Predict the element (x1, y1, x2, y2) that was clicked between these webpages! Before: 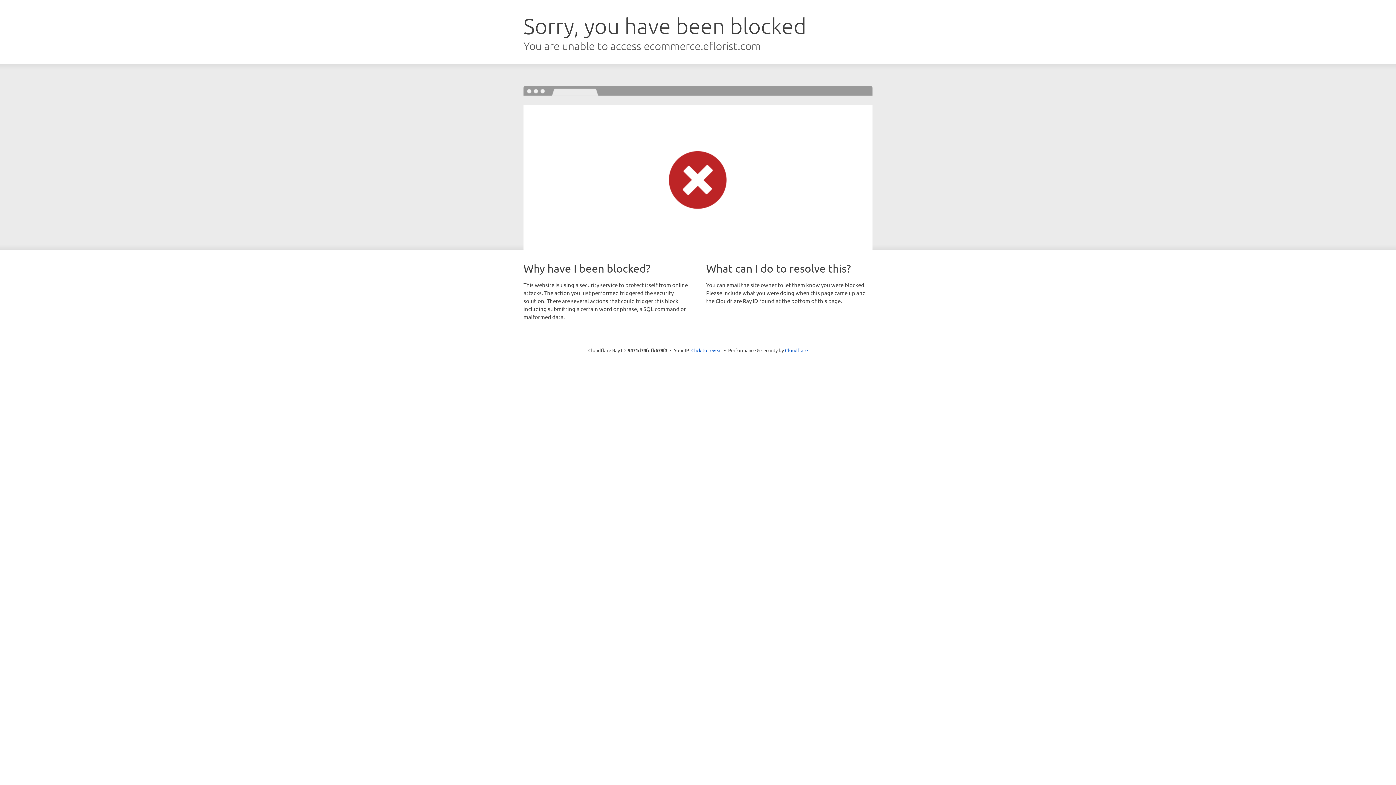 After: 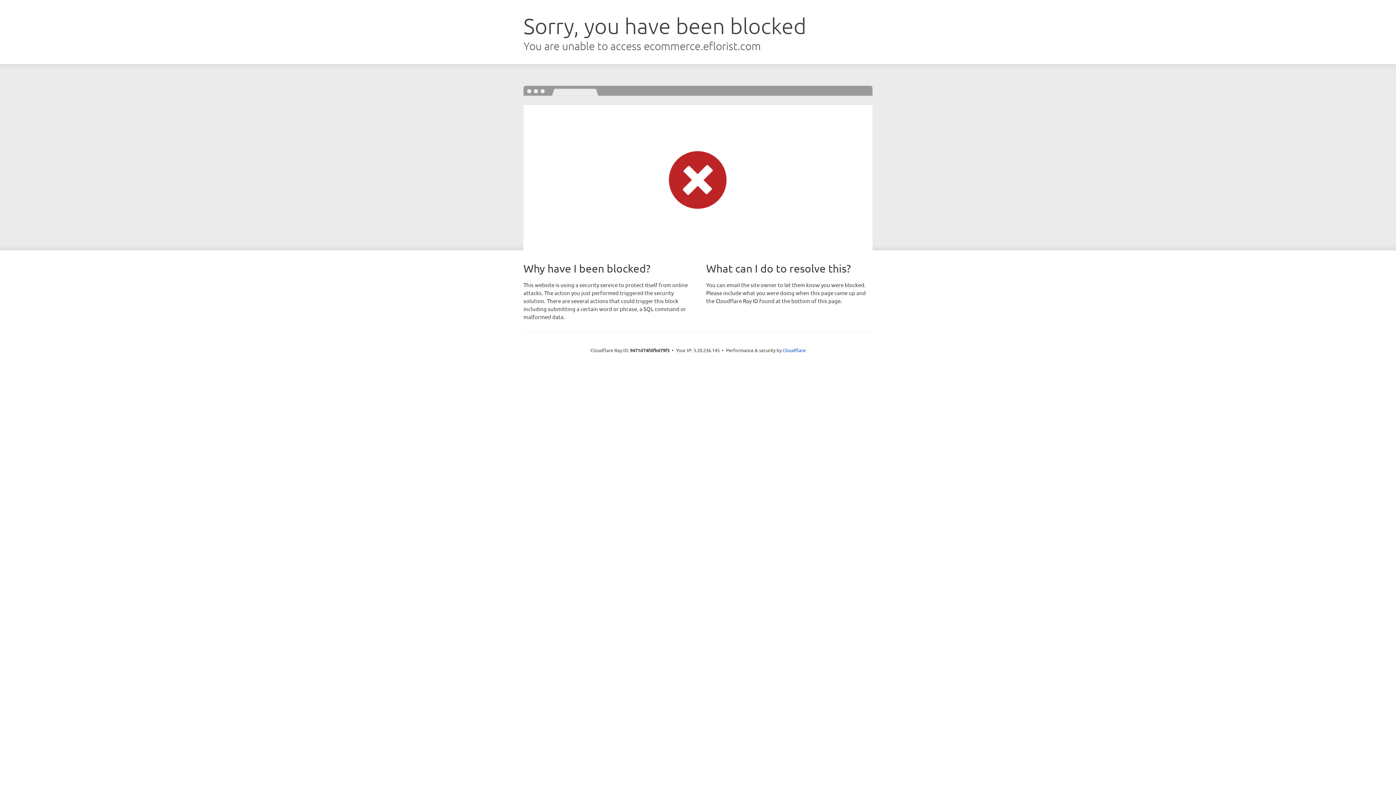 Action: bbox: (691, 346, 722, 353) label: Click to reveal